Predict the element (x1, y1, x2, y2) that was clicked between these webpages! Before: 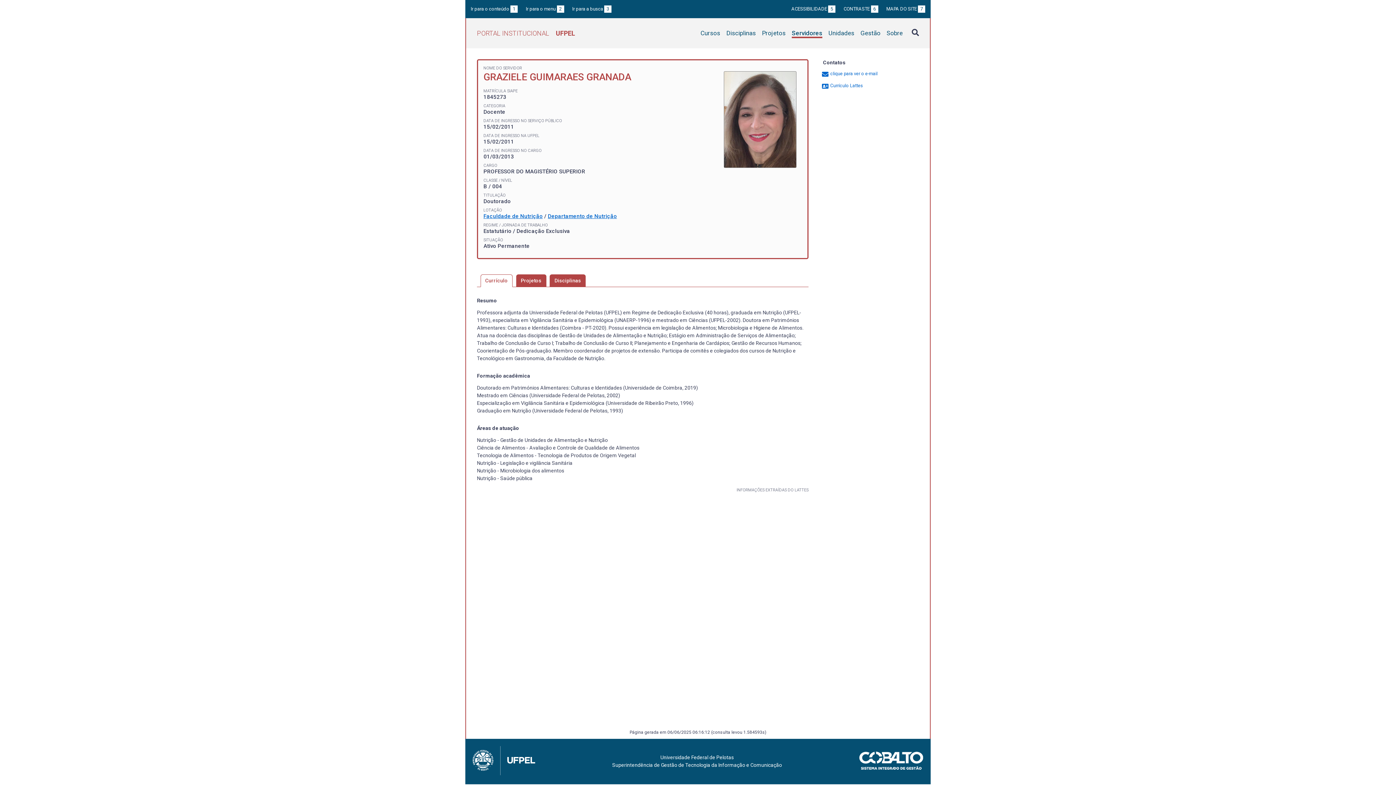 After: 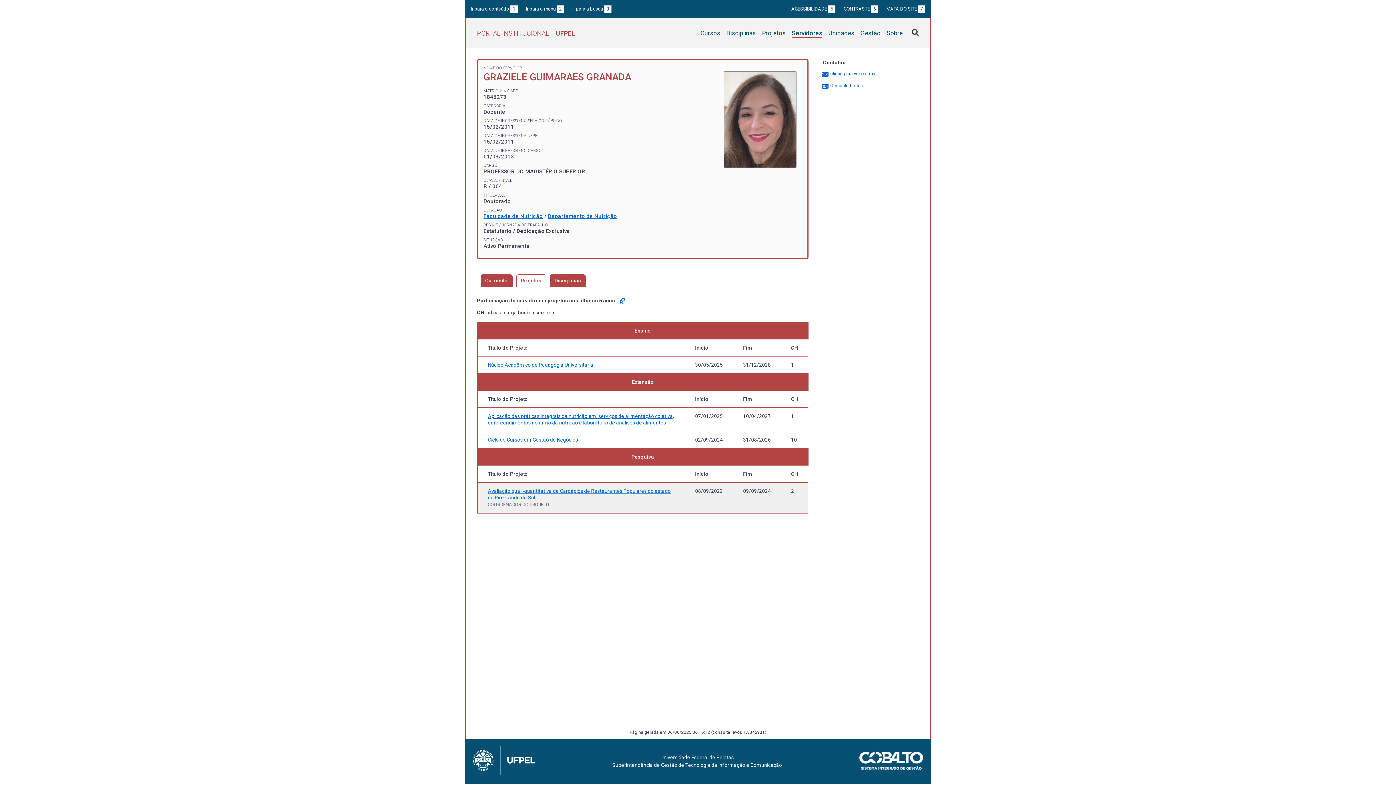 Action: bbox: (516, 274, 546, 286) label: Projetos